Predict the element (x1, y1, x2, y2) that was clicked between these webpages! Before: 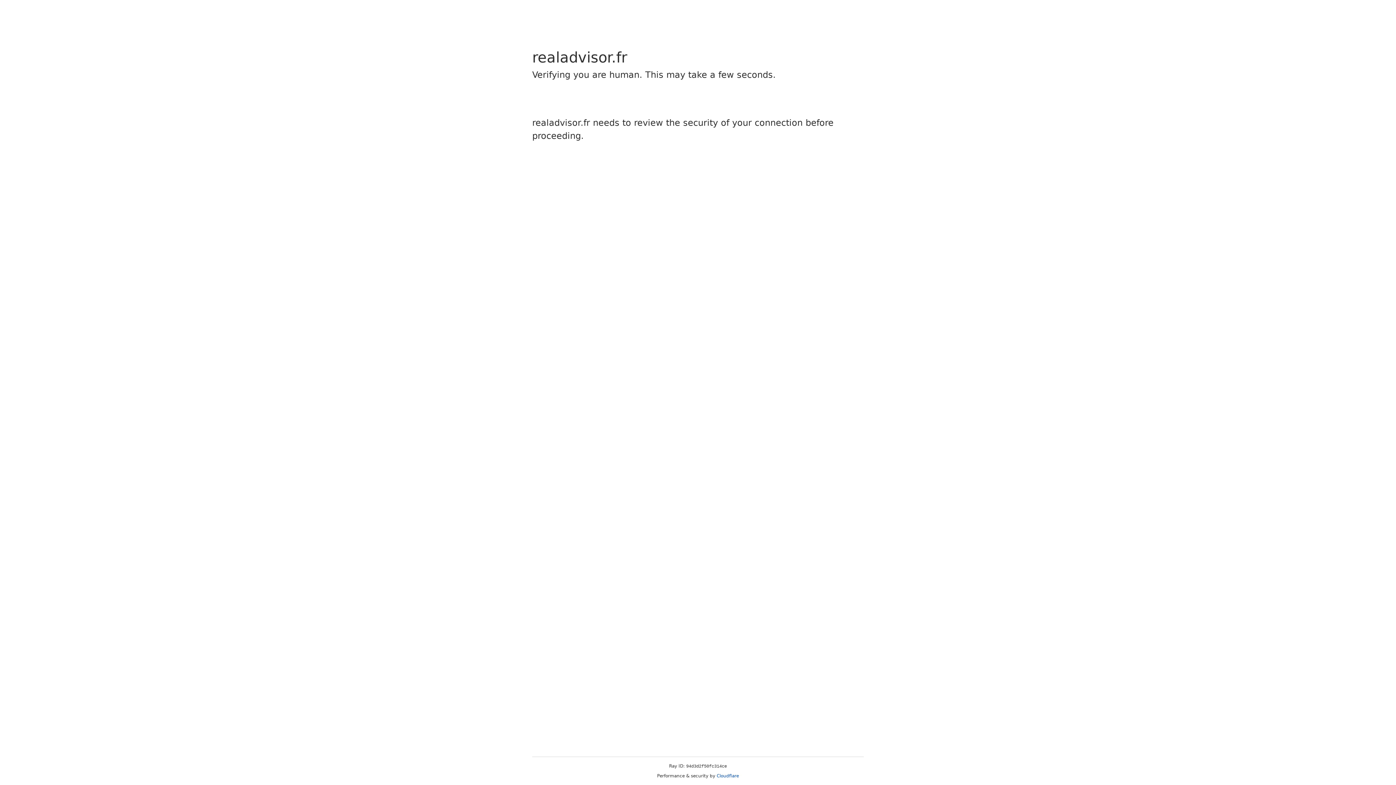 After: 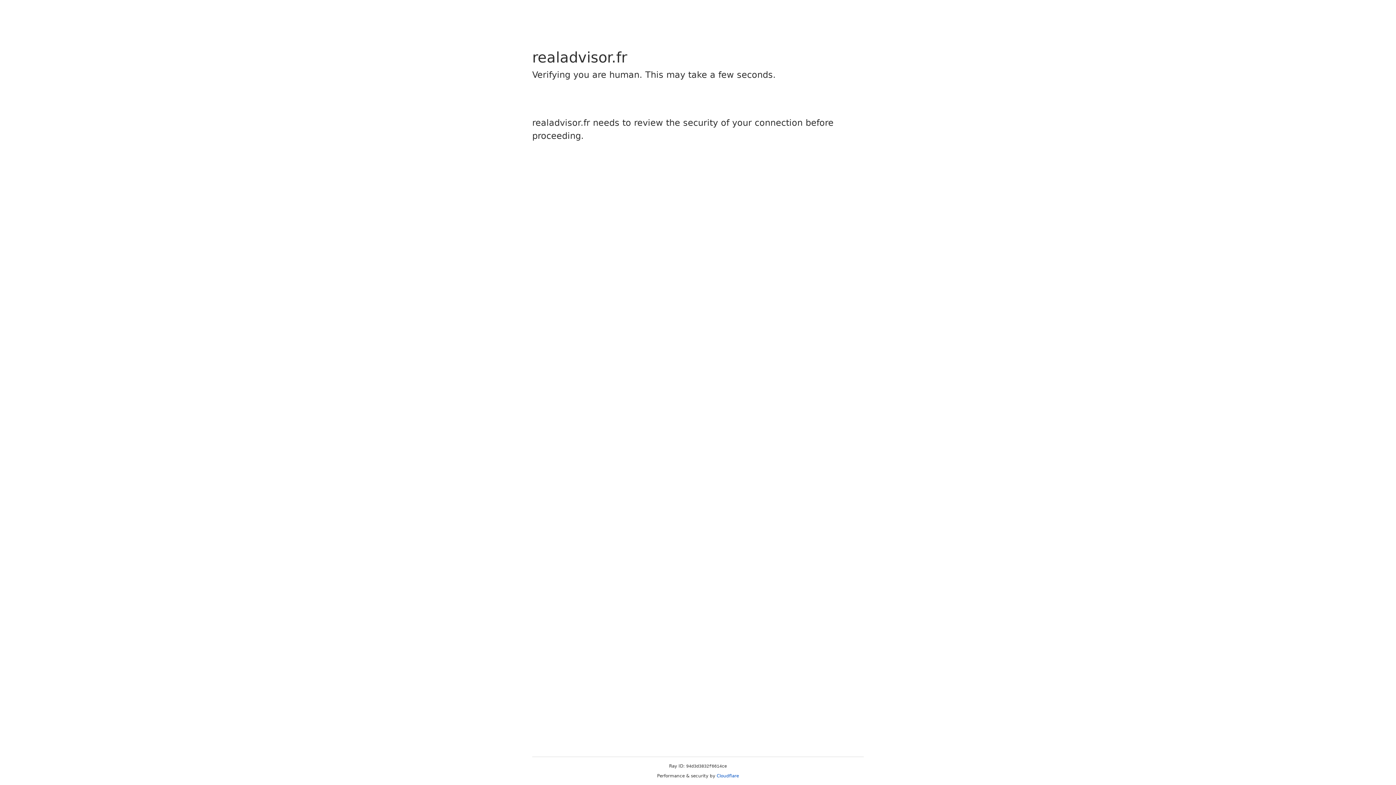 Action: bbox: (716, 773, 739, 778) label: Cloudflare